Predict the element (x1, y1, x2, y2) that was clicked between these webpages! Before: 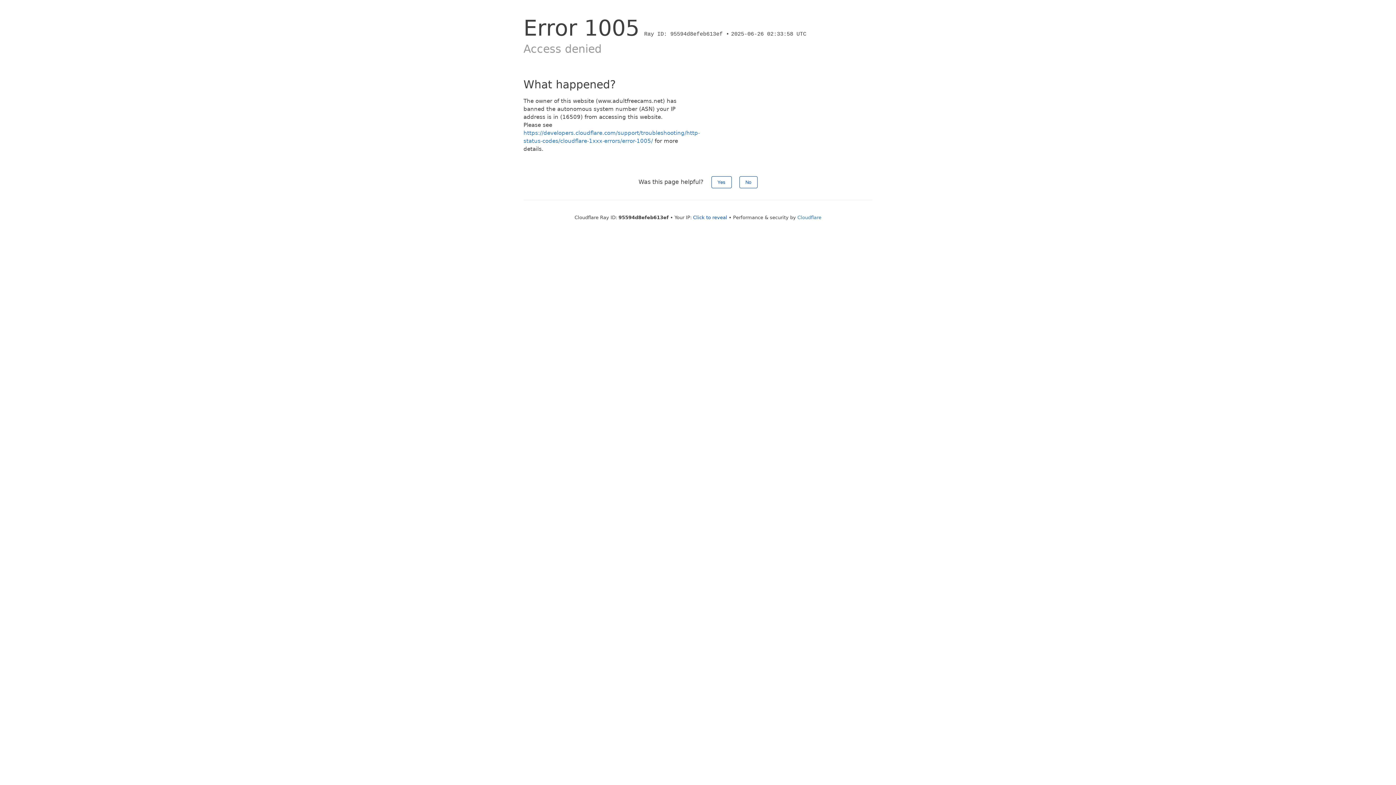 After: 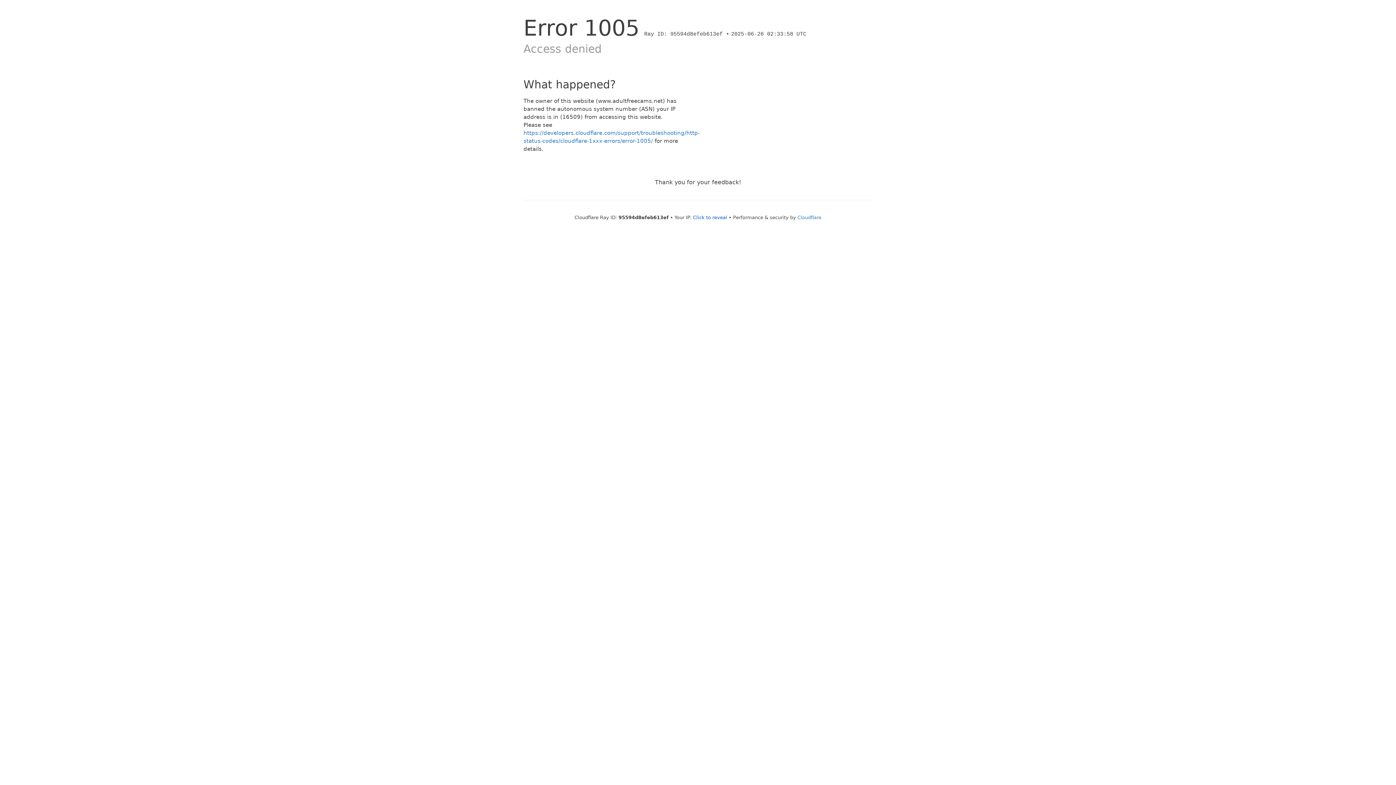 Action: bbox: (739, 176, 757, 188) label: No